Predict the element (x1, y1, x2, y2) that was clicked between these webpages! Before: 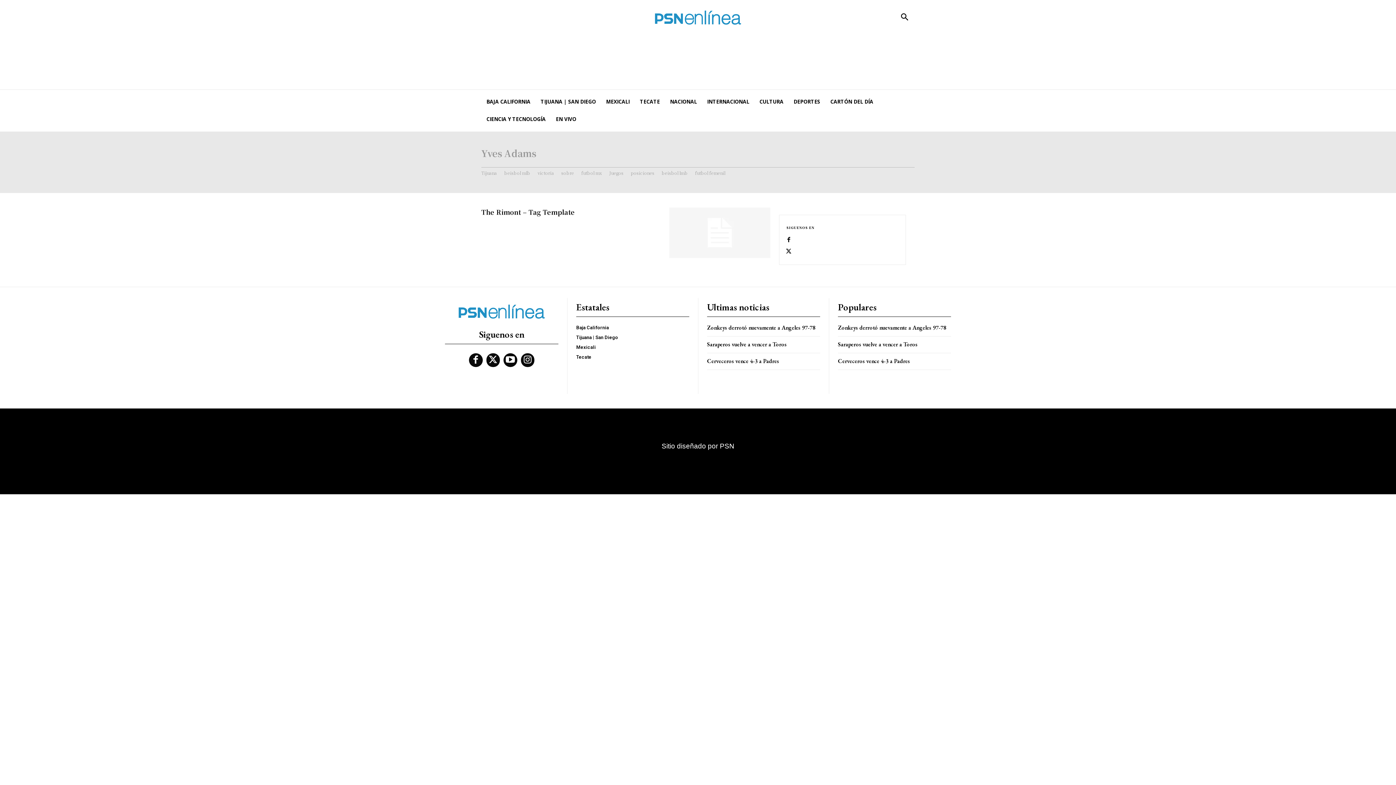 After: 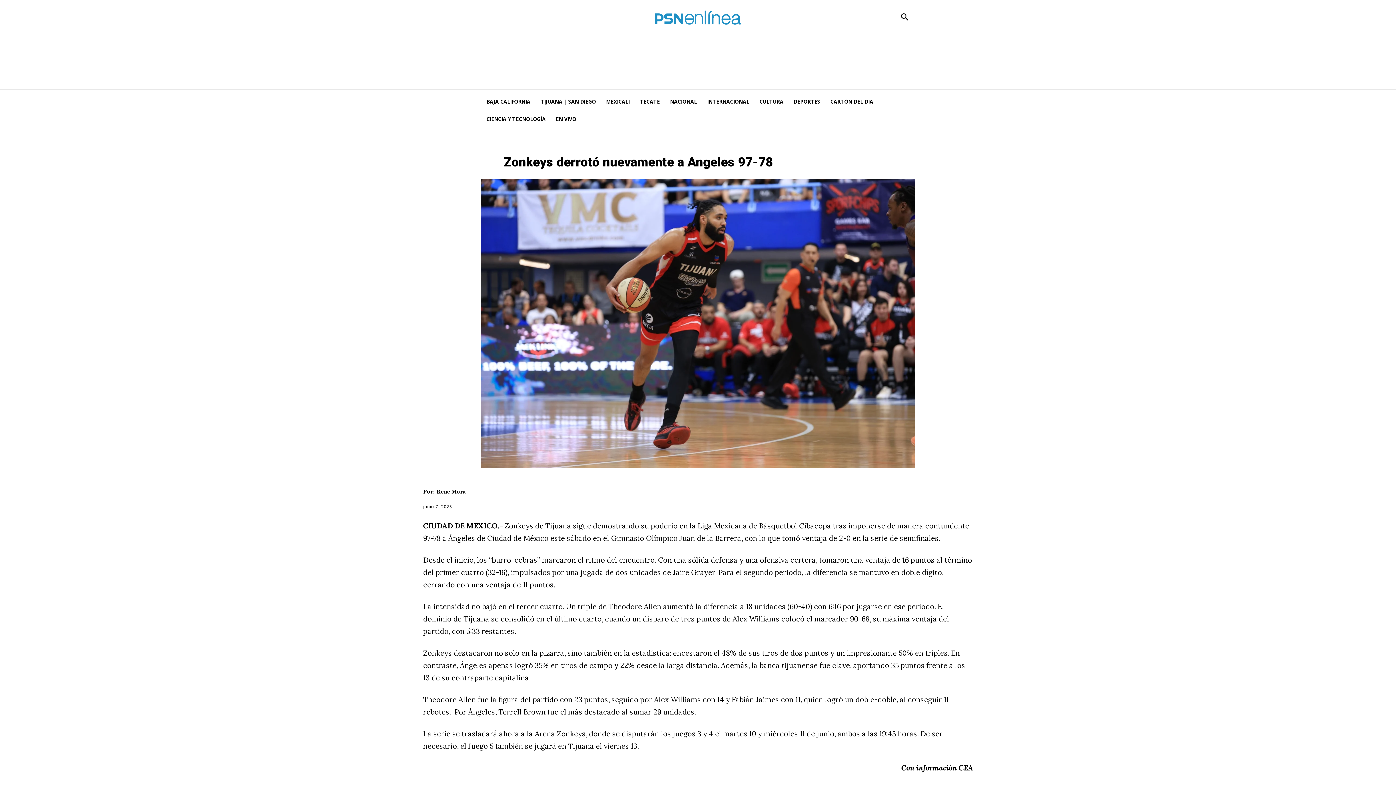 Action: label: Zonkeys derrotó nuevamente a Angeles 97-78 bbox: (707, 324, 815, 331)